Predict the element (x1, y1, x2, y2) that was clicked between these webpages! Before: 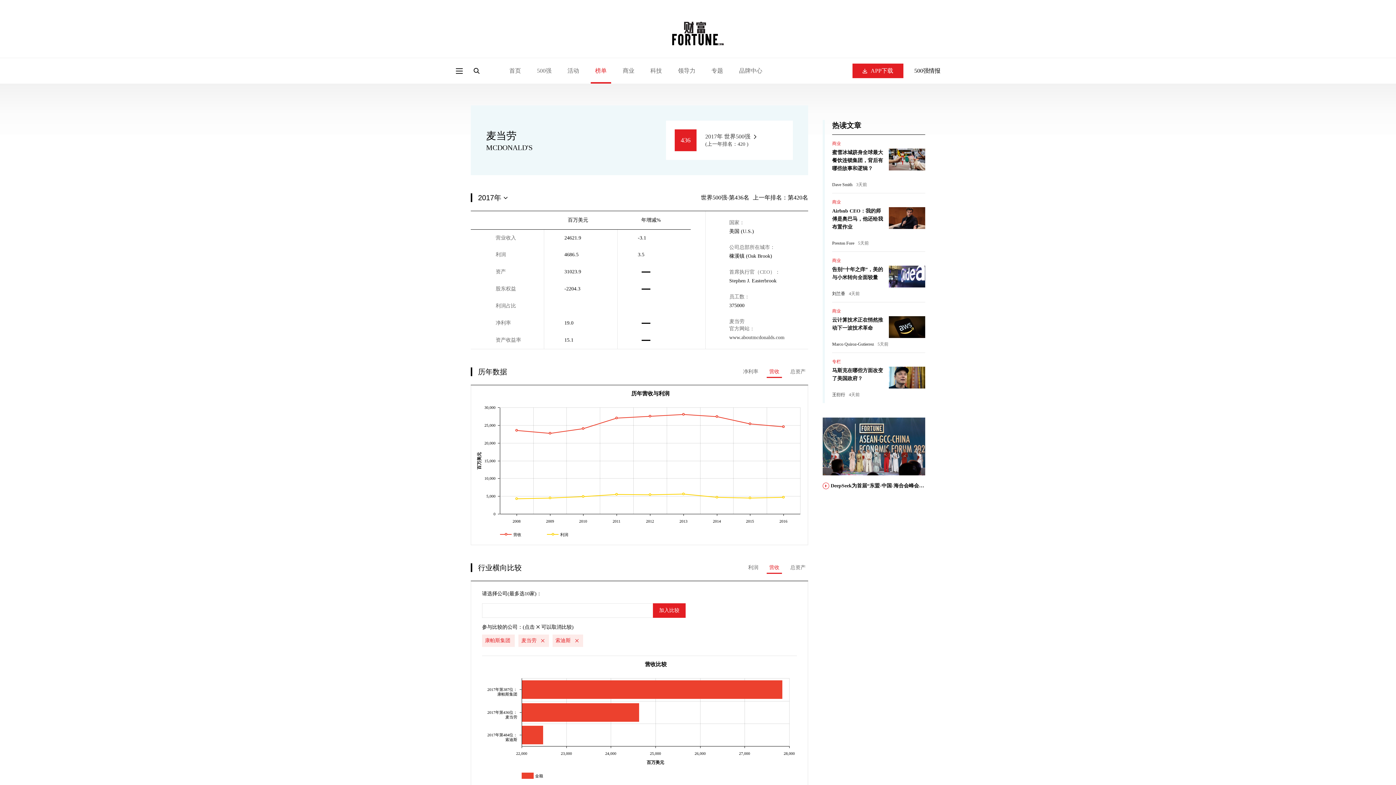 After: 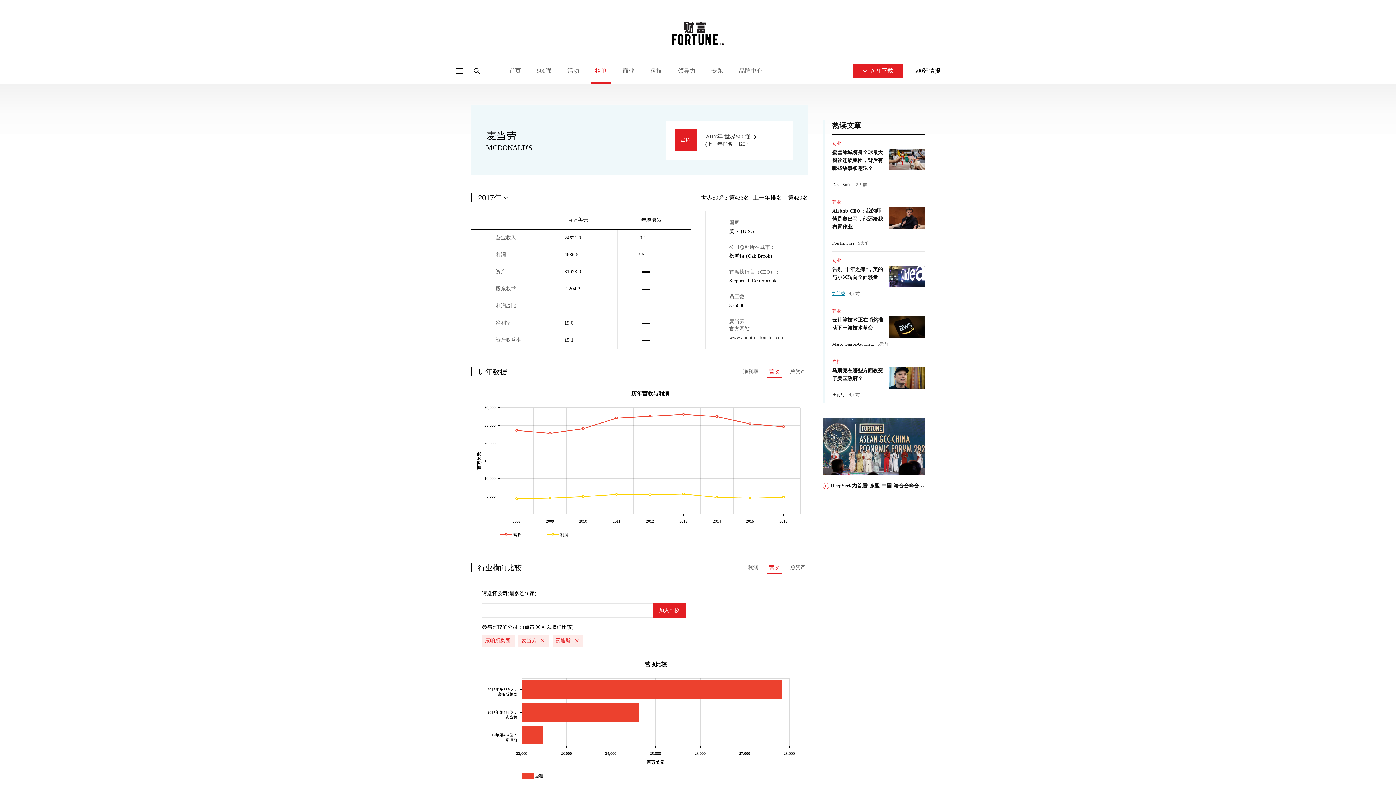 Action: bbox: (832, 290, 845, 297) label: 刘兰香